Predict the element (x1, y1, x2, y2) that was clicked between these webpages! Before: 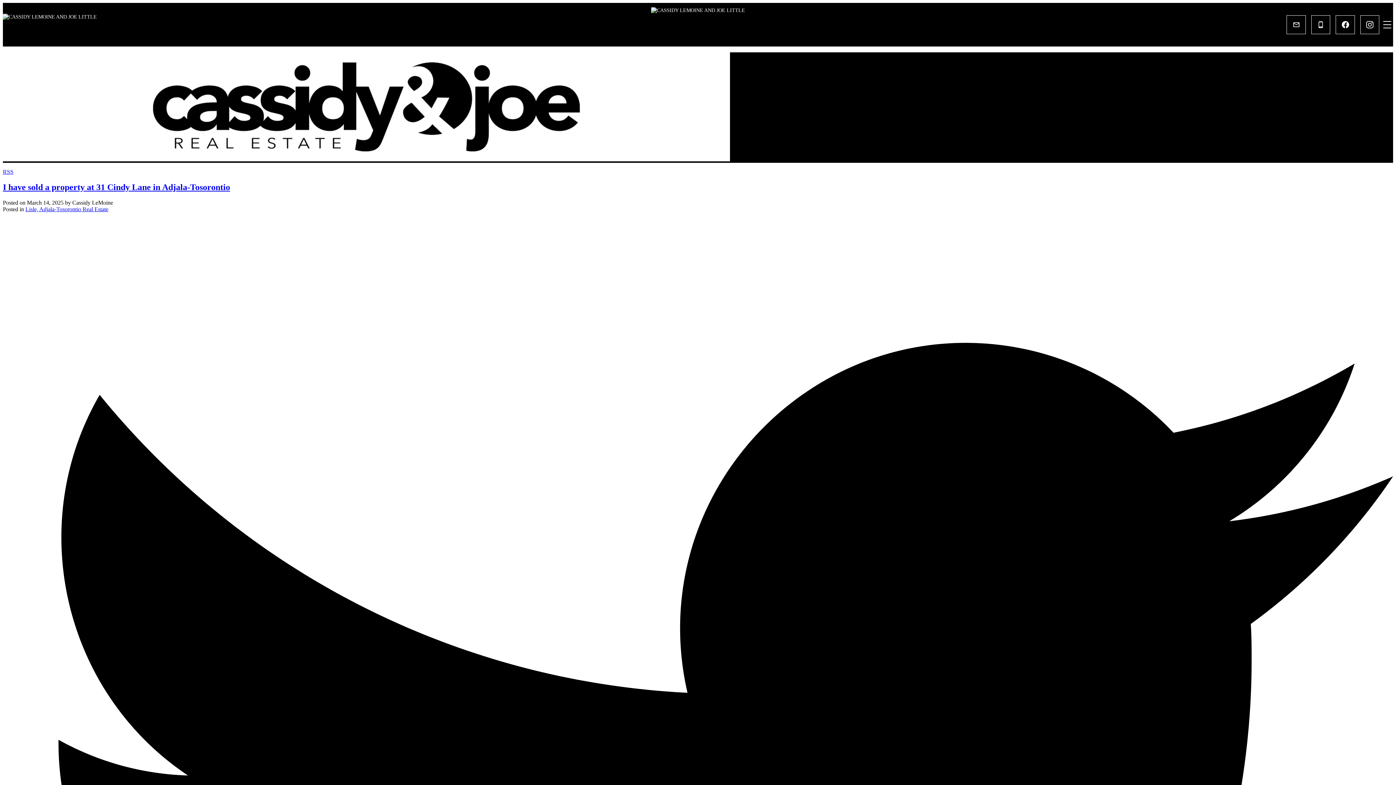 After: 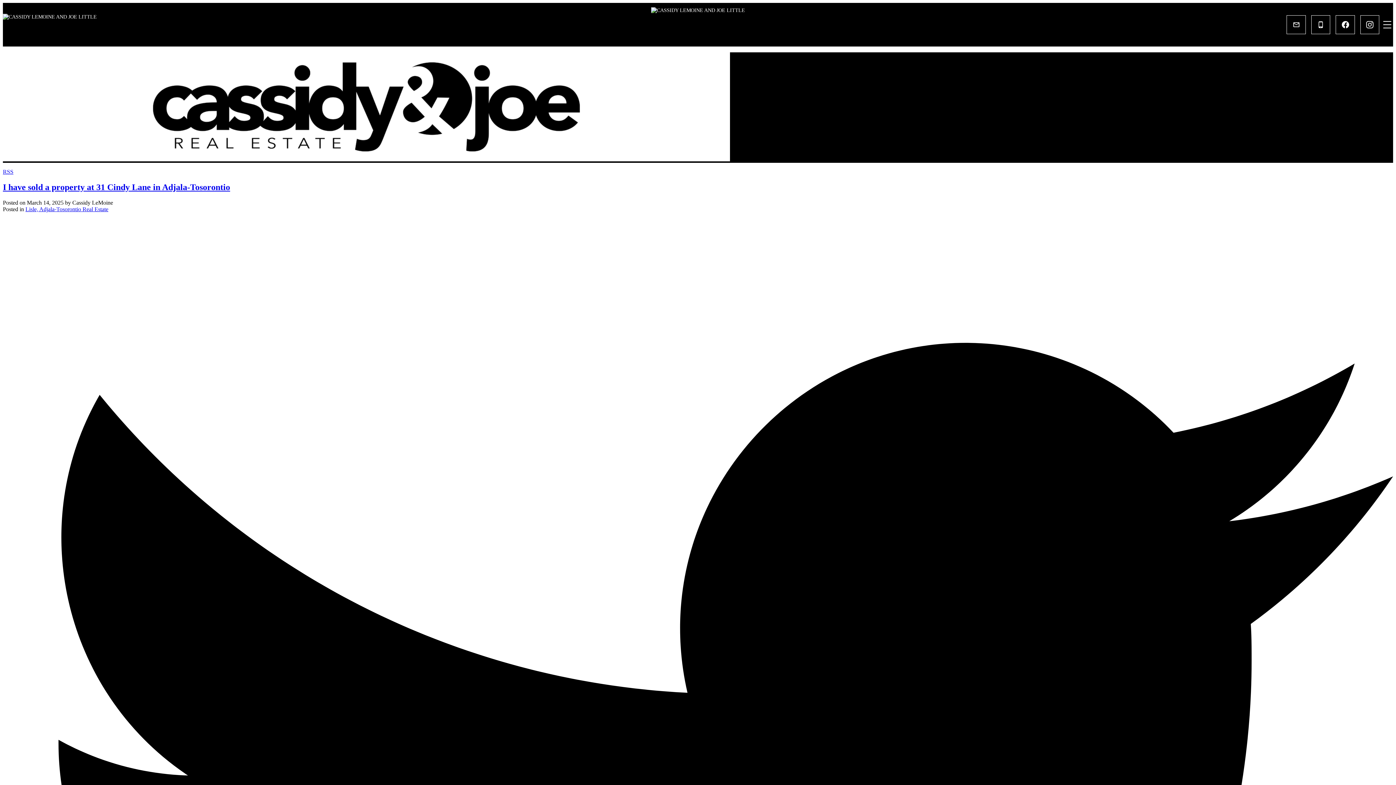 Action: bbox: (1311, 15, 1330, 34)